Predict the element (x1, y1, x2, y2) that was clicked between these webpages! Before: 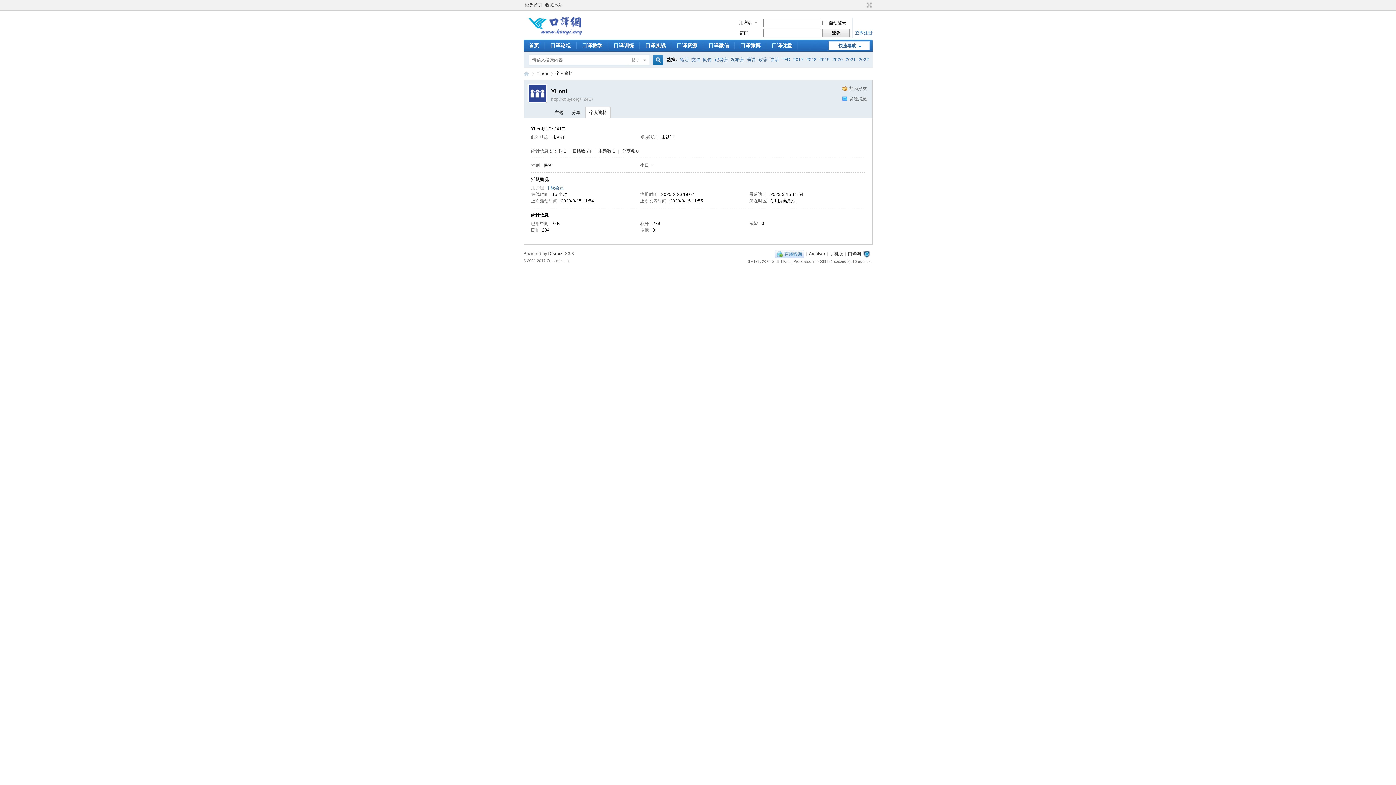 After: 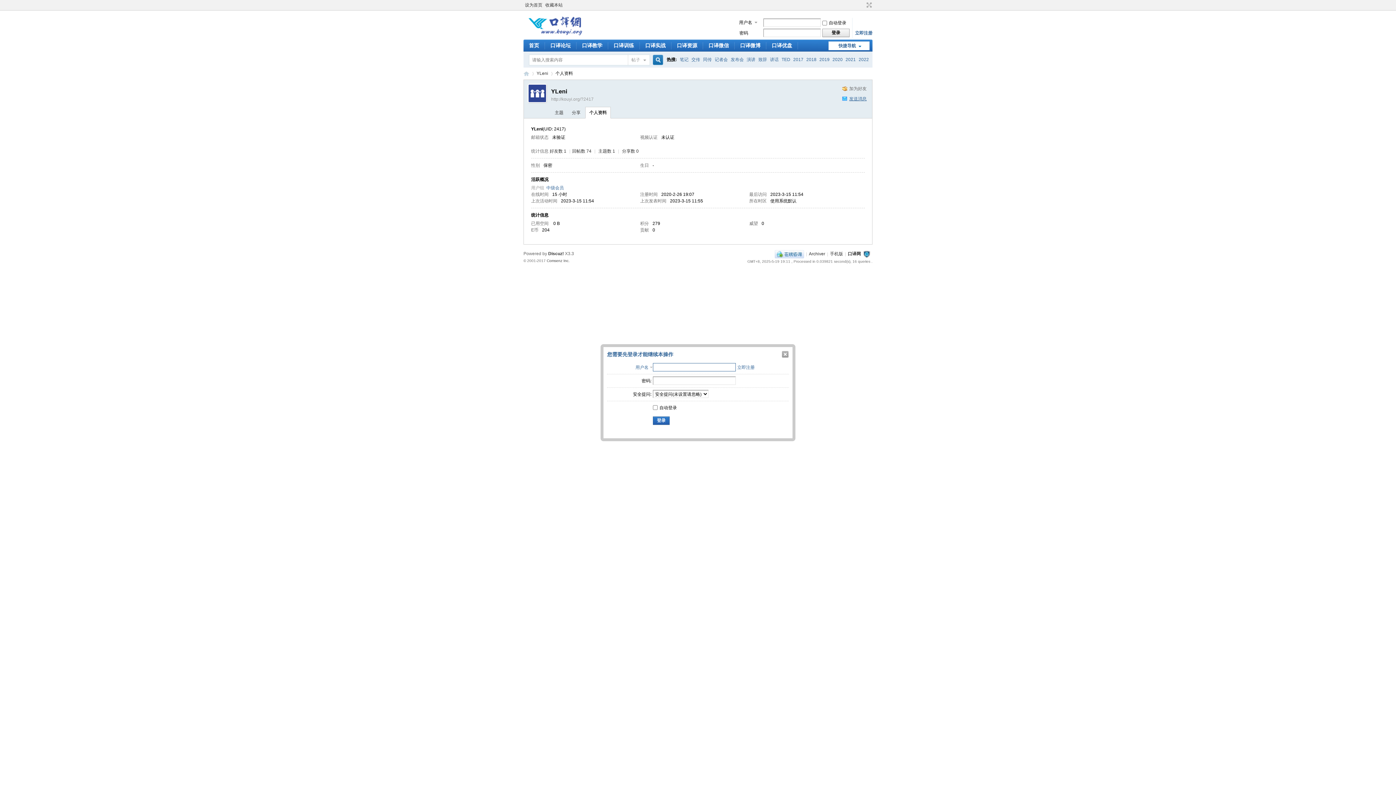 Action: label: 发送消息 bbox: (842, 95, 866, 102)